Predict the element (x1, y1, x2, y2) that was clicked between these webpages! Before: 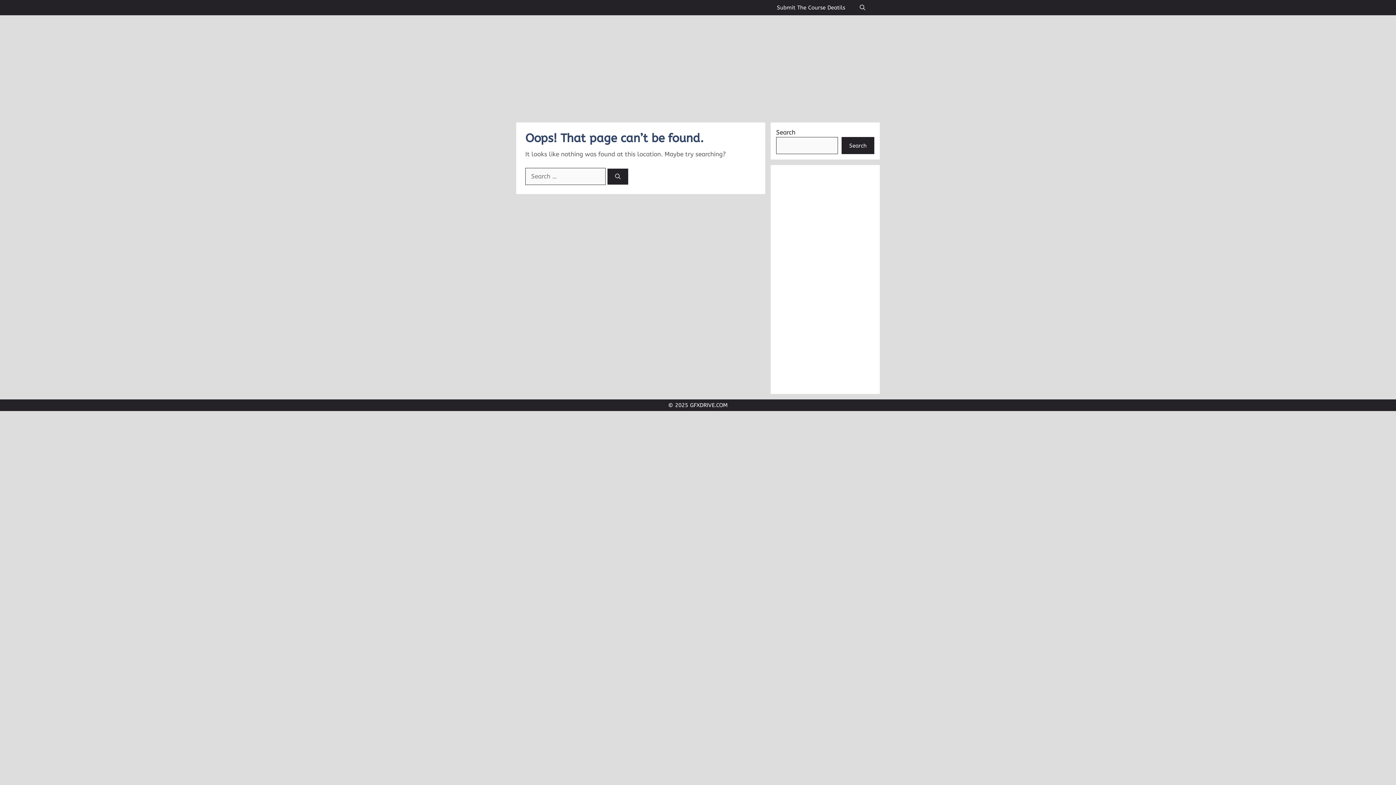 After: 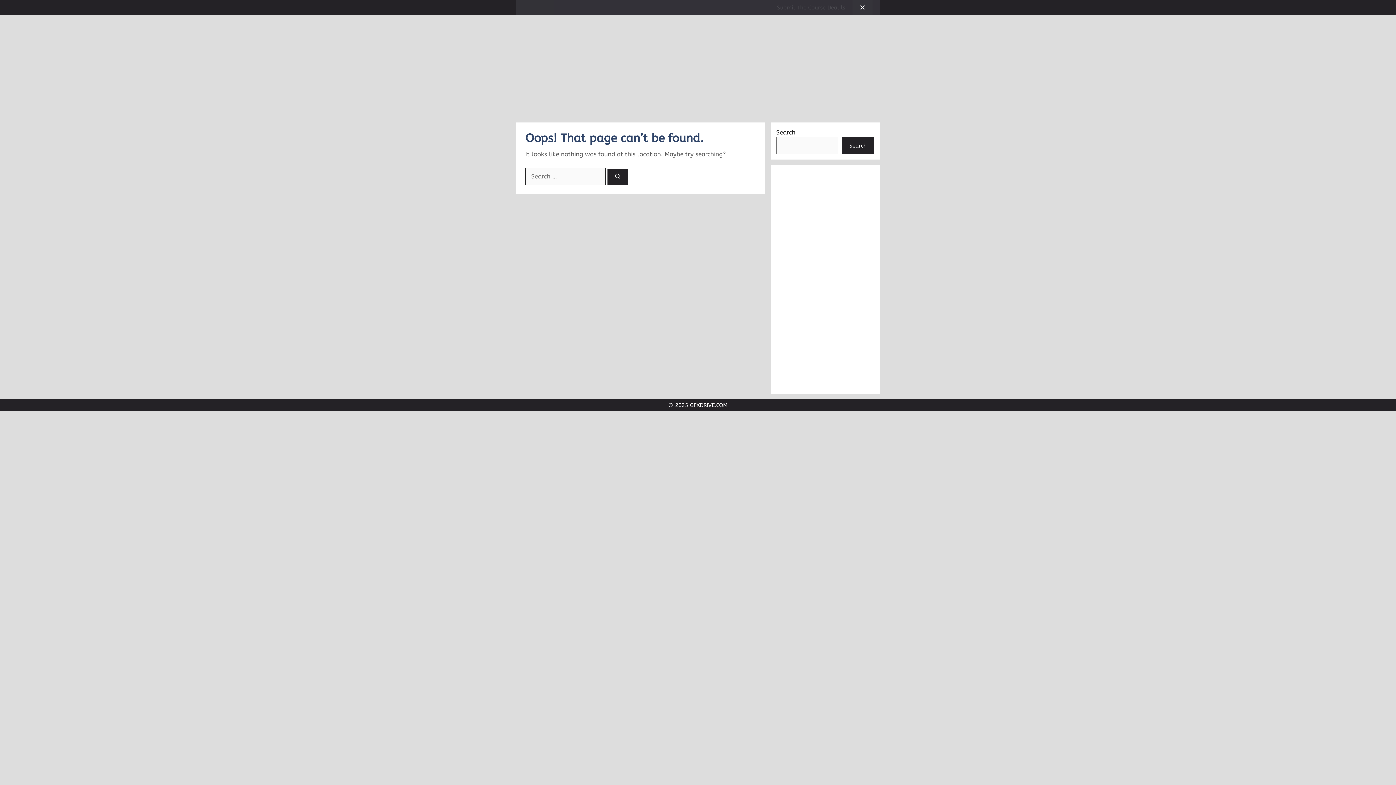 Action: label: Open Search Bar bbox: (852, 0, 872, 15)